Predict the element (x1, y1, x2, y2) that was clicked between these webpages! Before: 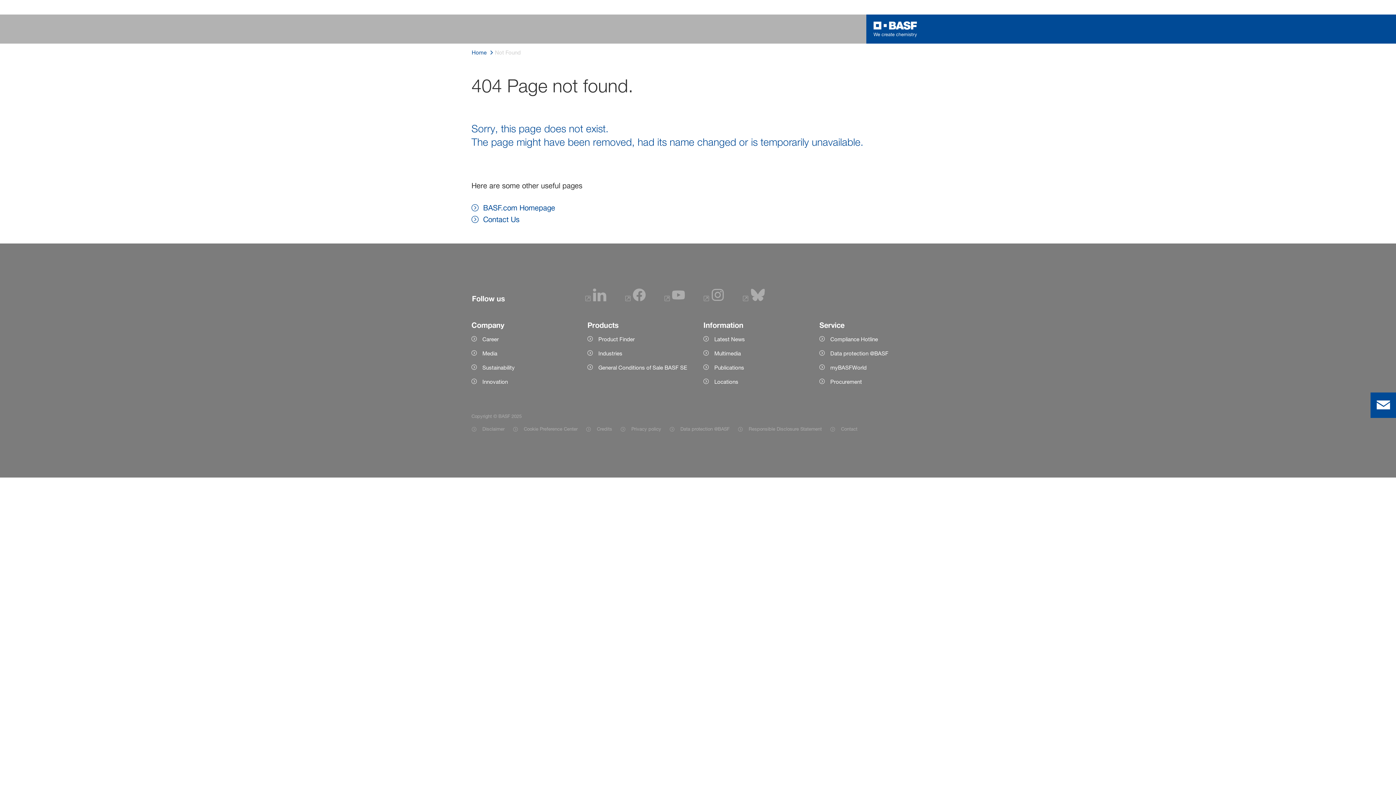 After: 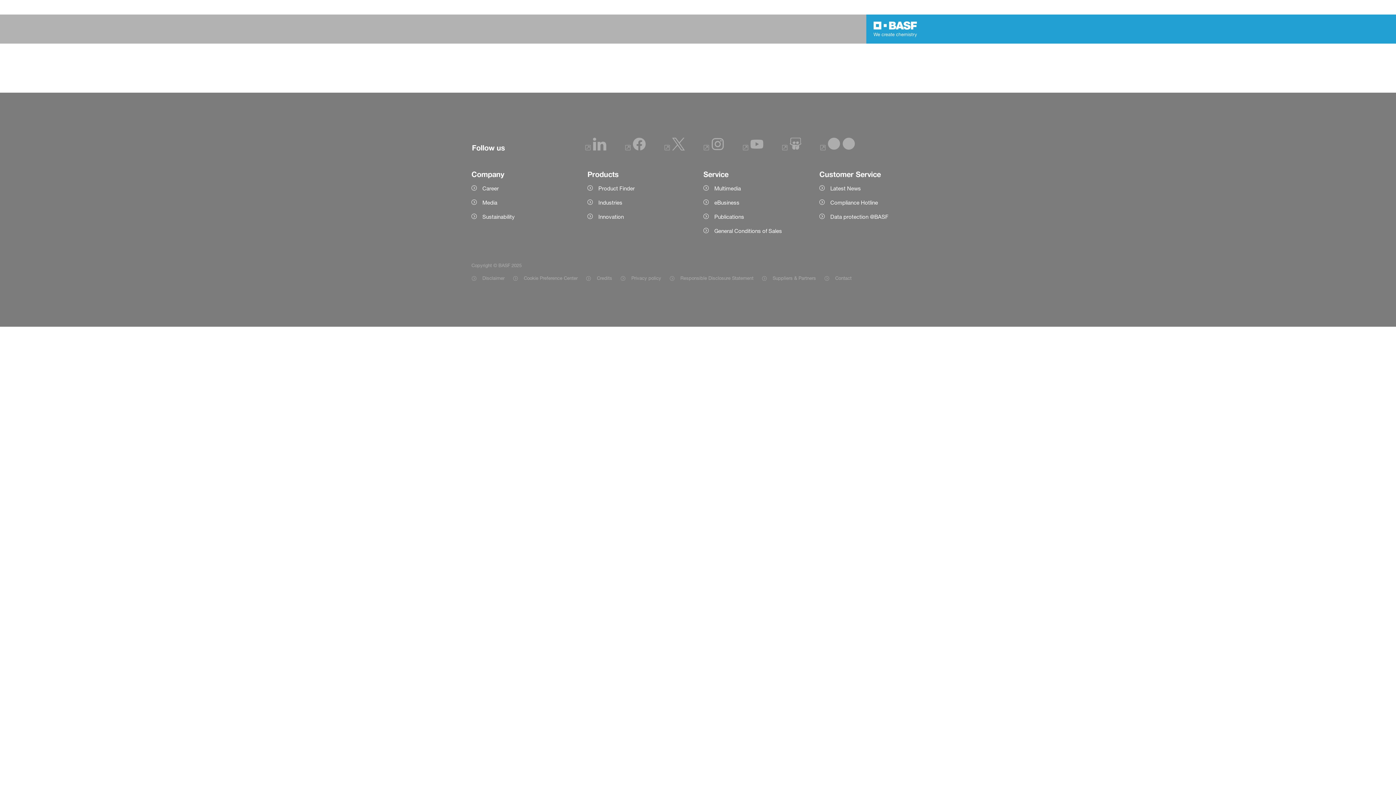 Action: bbox: (587, 335, 692, 343) label: Product Finder